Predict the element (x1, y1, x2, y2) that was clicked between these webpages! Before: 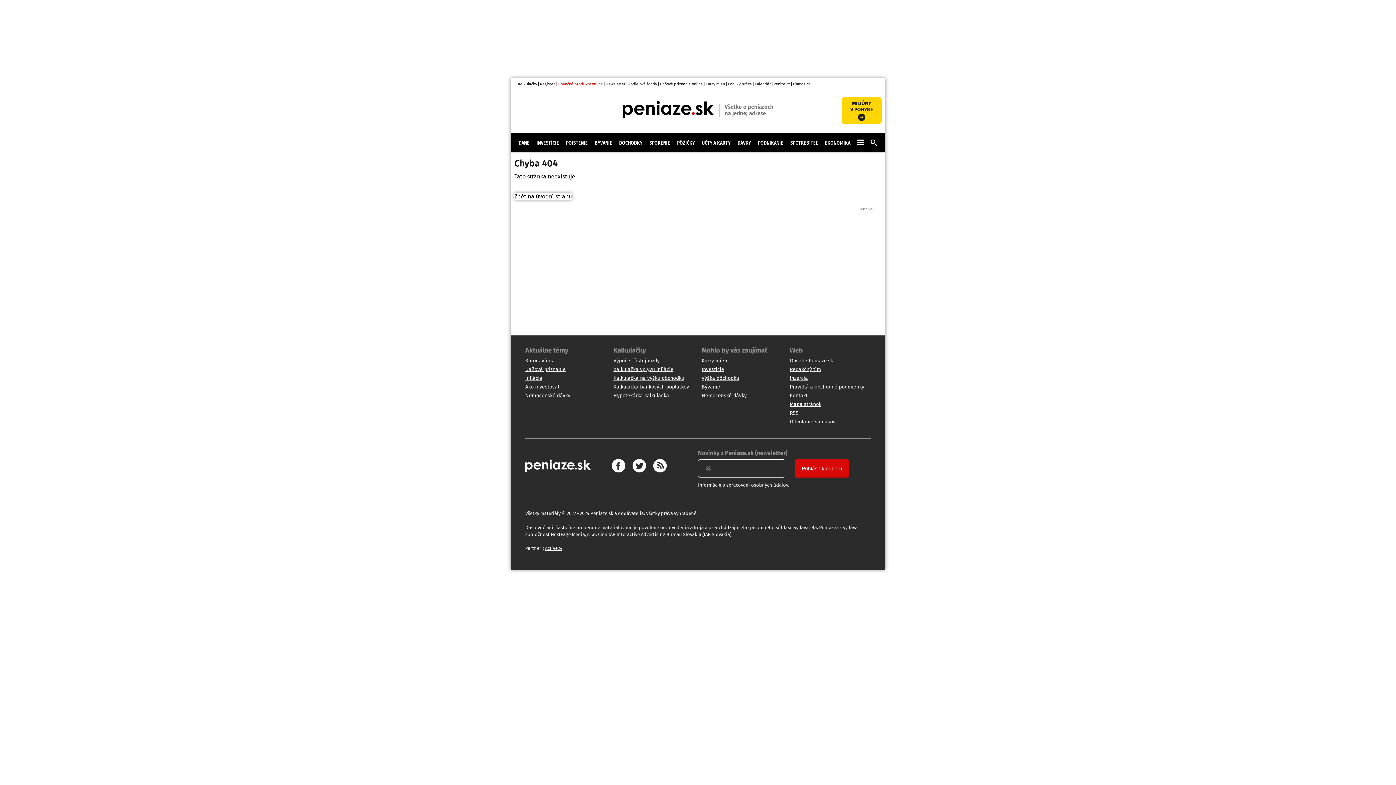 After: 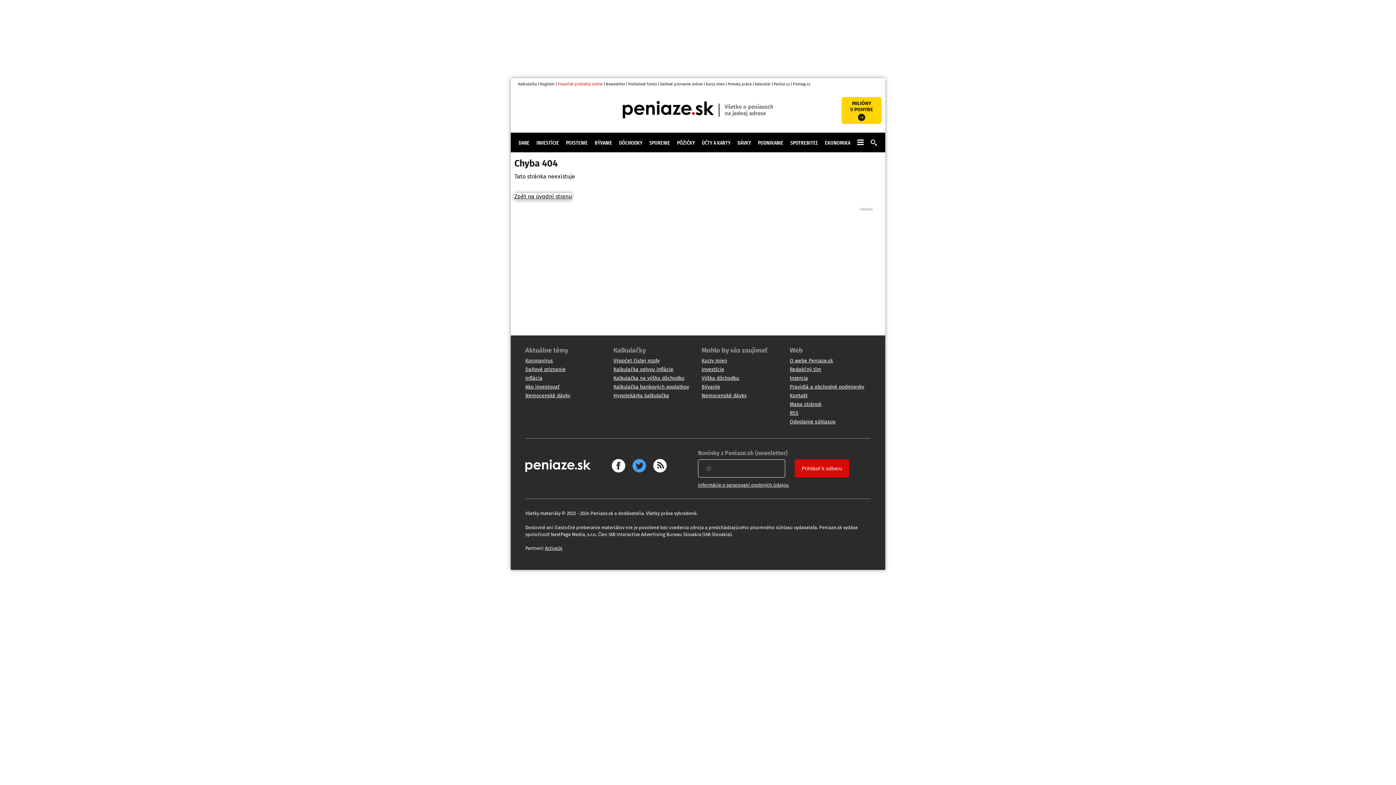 Action: bbox: (632, 468, 646, 473)